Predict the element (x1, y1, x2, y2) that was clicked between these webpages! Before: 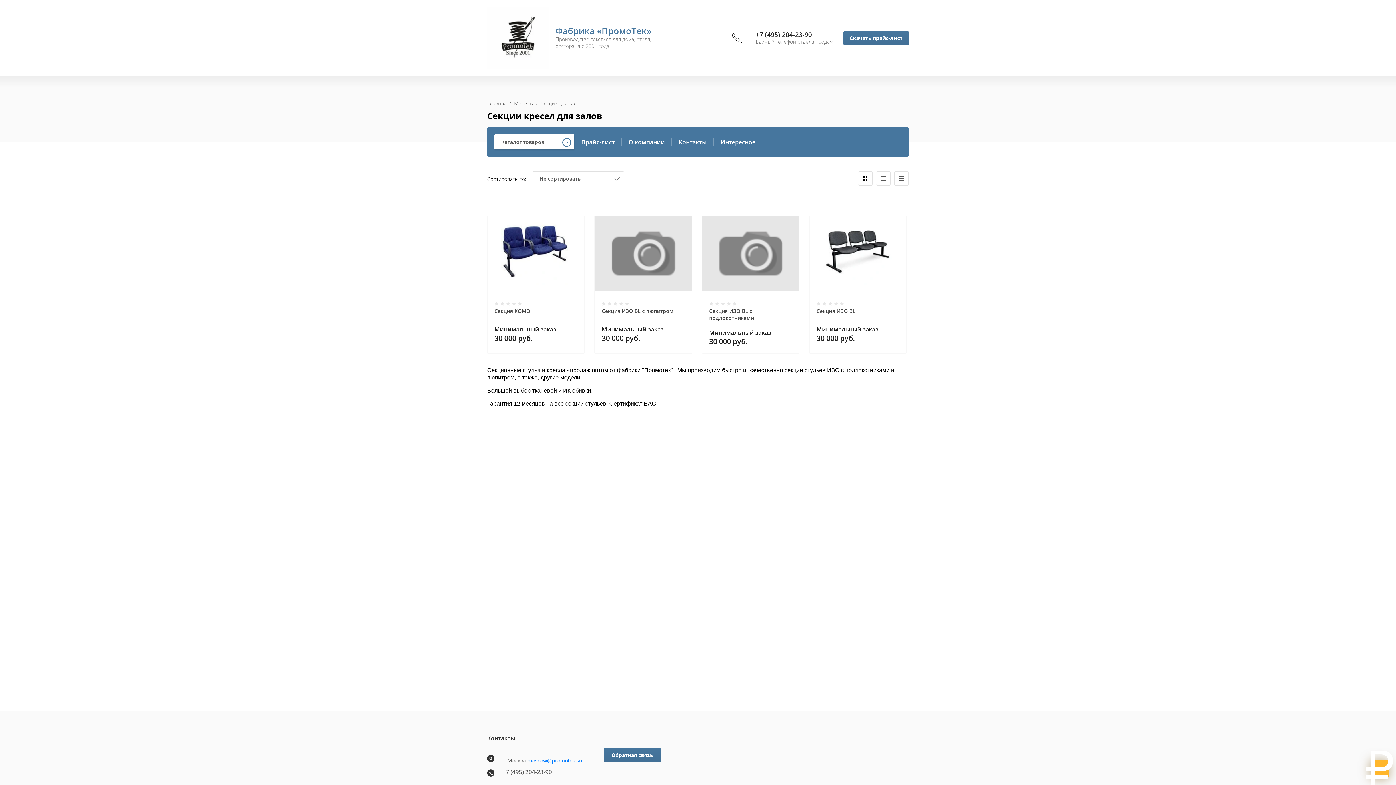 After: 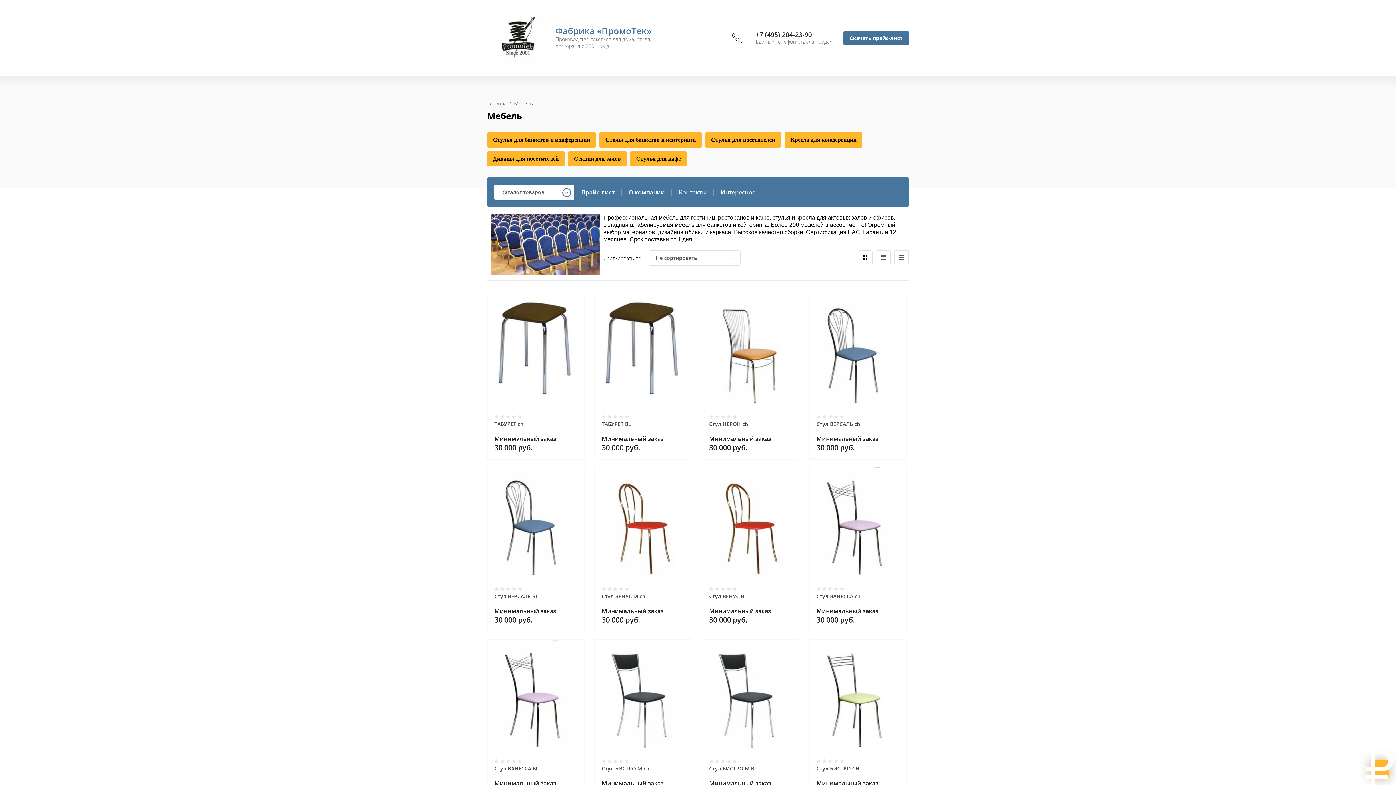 Action: bbox: (514, 100, 533, 106) label: Мебель